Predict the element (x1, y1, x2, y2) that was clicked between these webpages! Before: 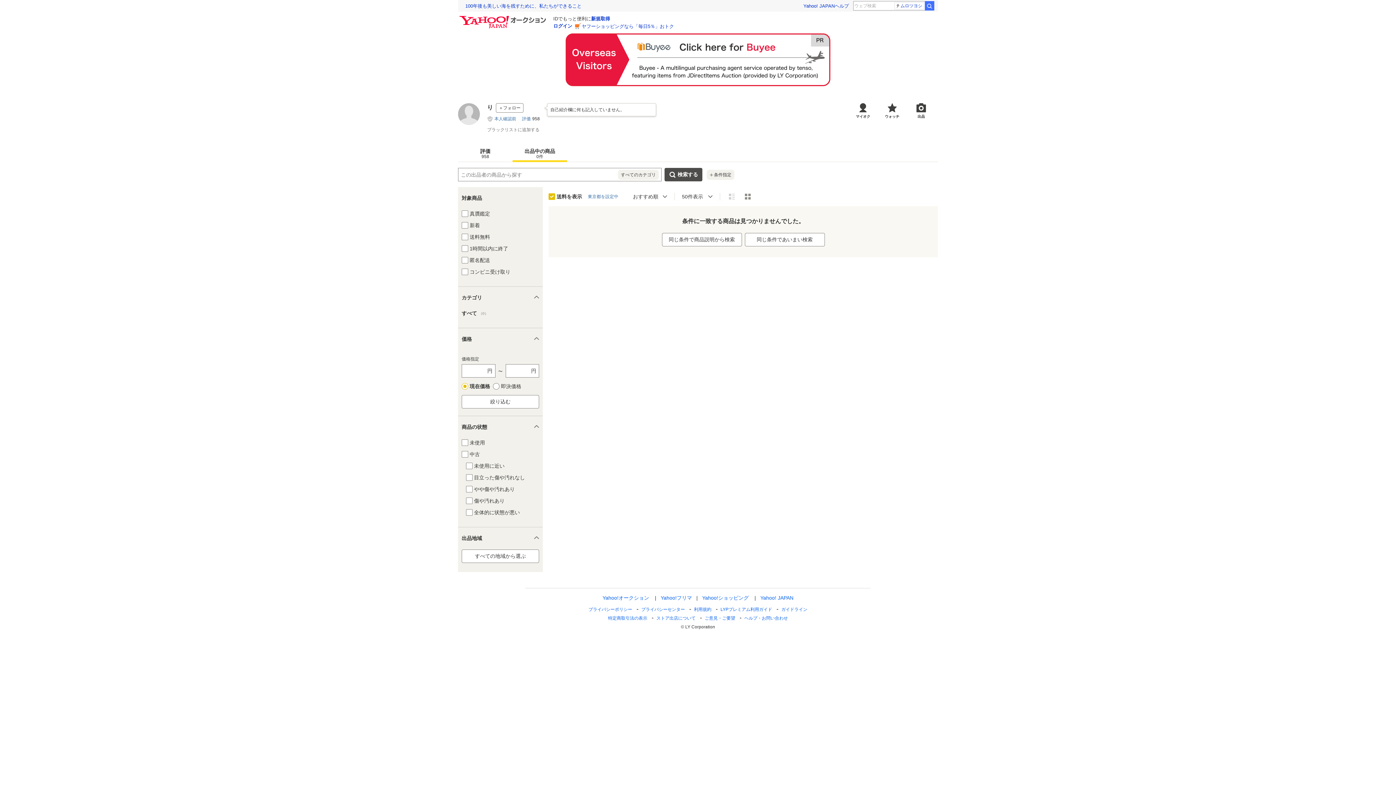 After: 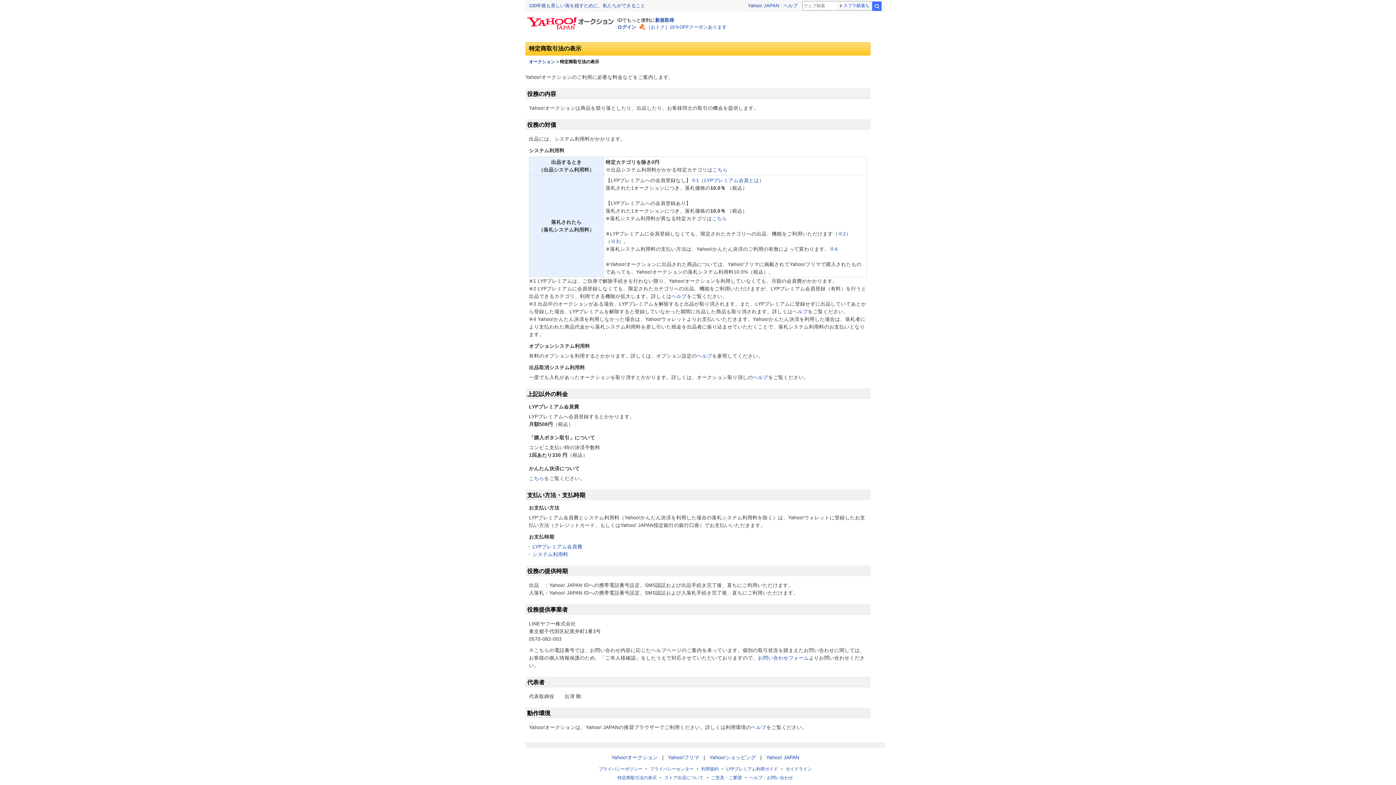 Action: label: 特定商取引法の表示 bbox: (608, 616, 647, 621)